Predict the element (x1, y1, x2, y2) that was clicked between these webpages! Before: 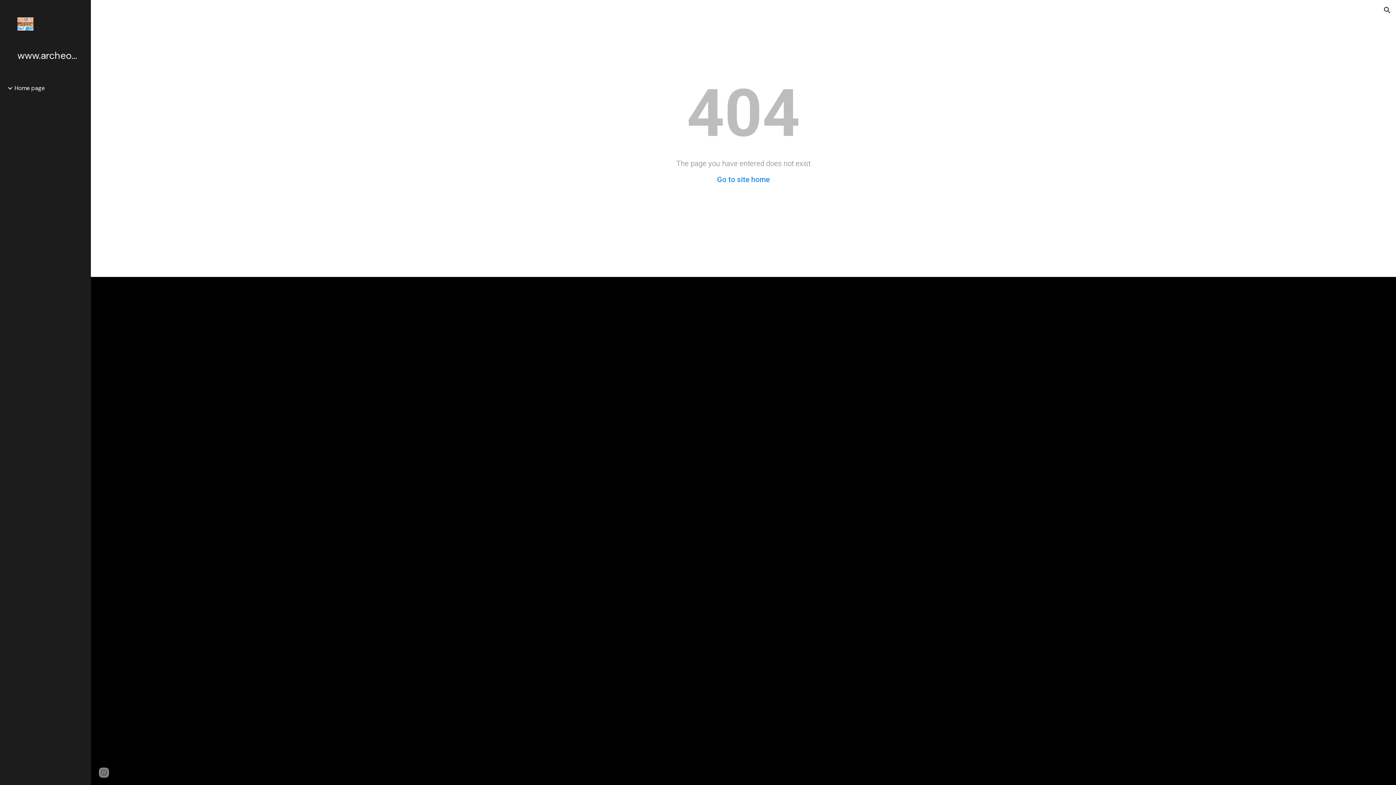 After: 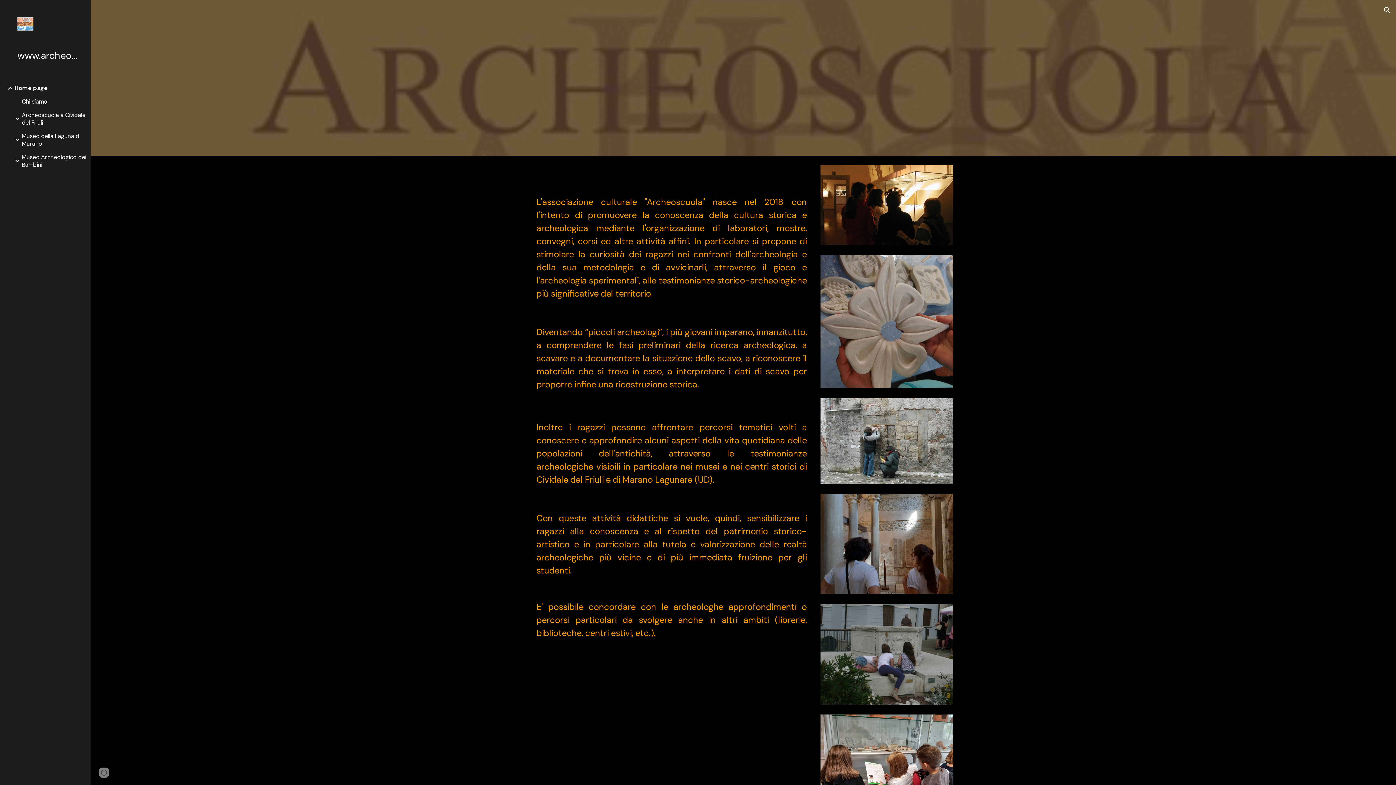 Action: bbox: (17, 49, 79, 61) label: www.archeoscuola.it